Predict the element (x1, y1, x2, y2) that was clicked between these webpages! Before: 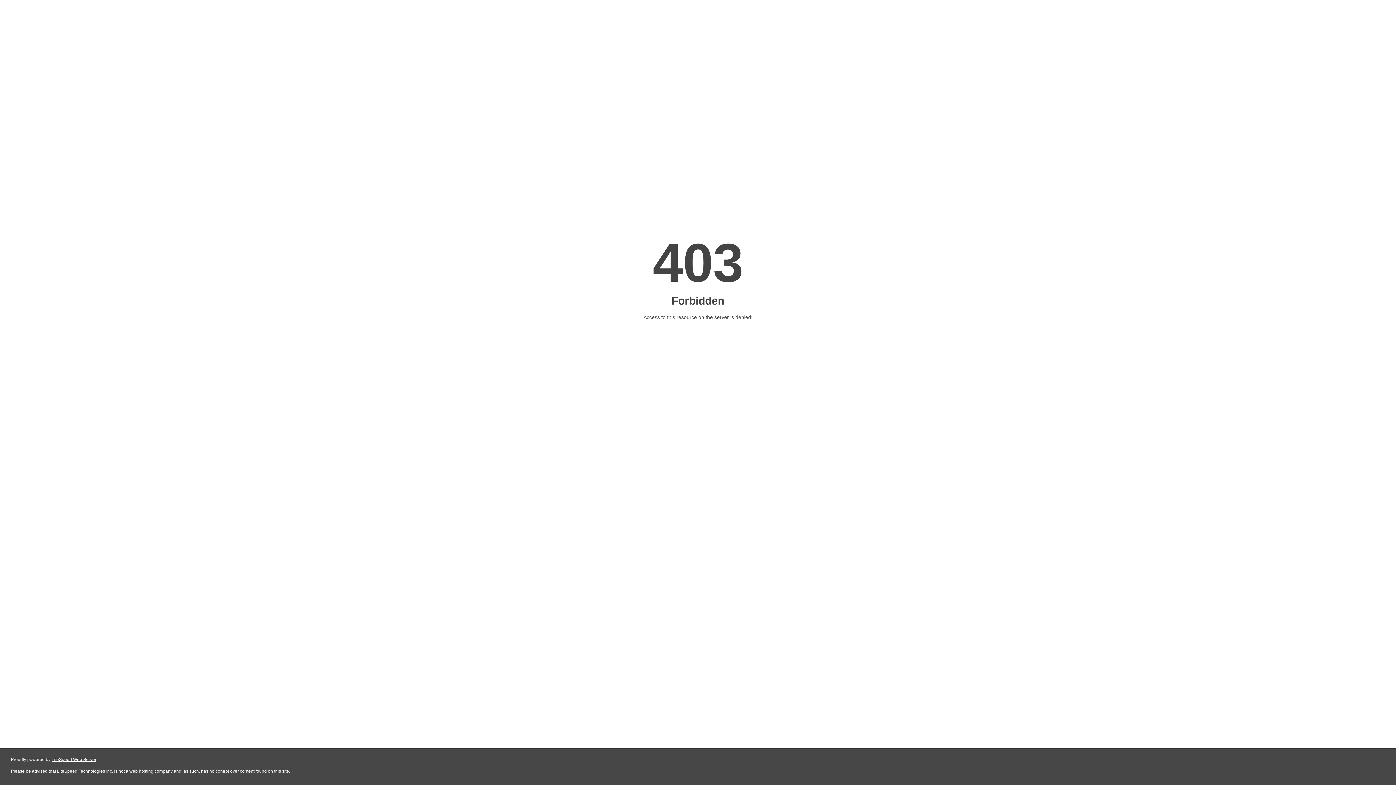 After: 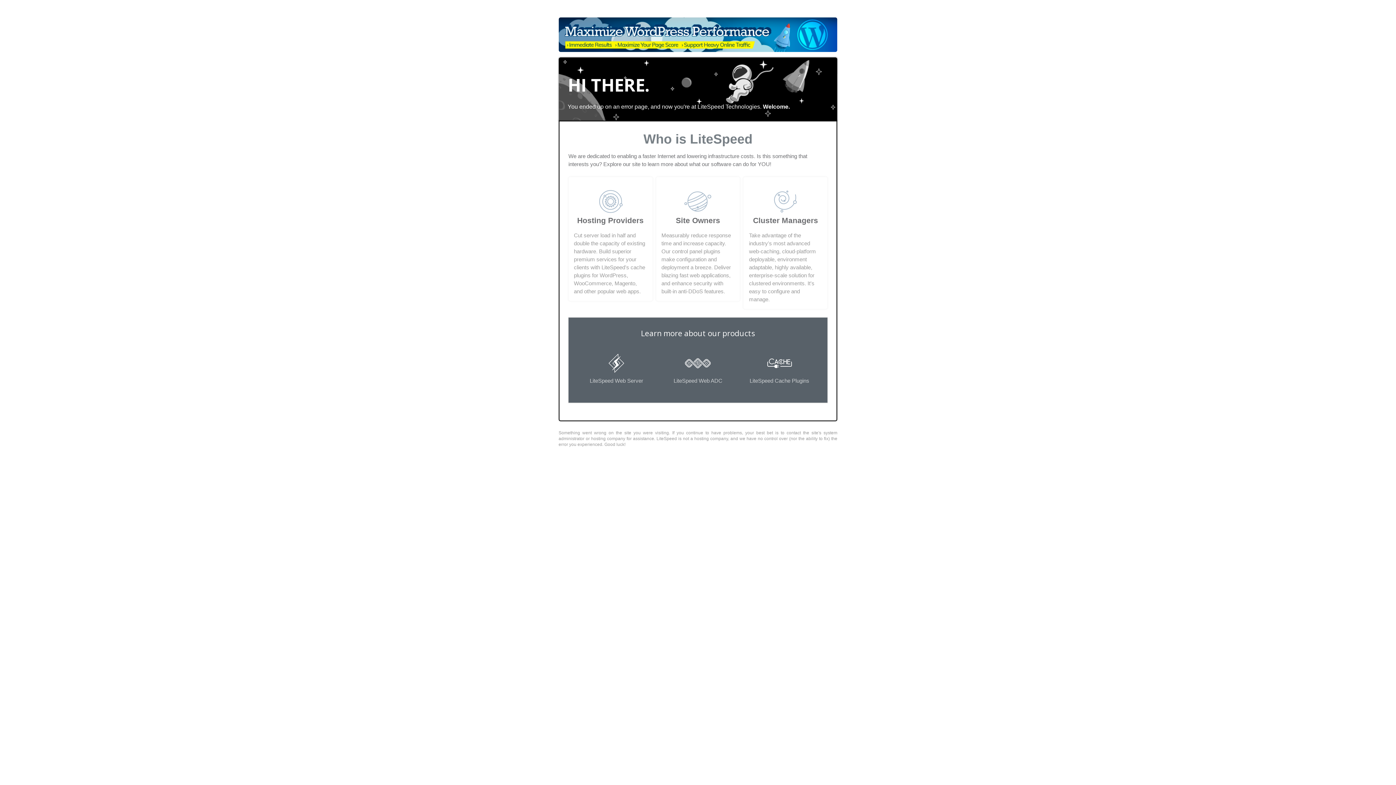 Action: bbox: (51, 757, 96, 762) label: LiteSpeed Web Server